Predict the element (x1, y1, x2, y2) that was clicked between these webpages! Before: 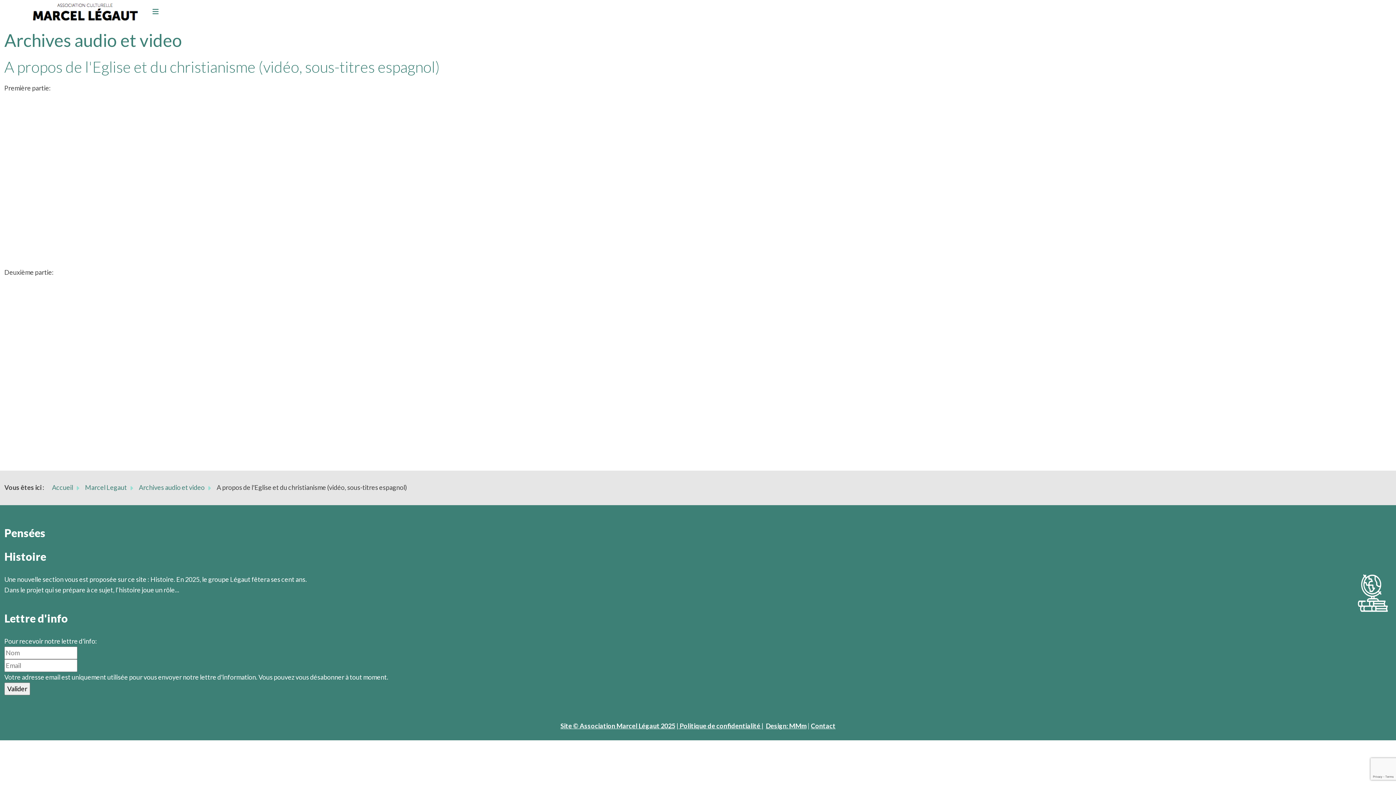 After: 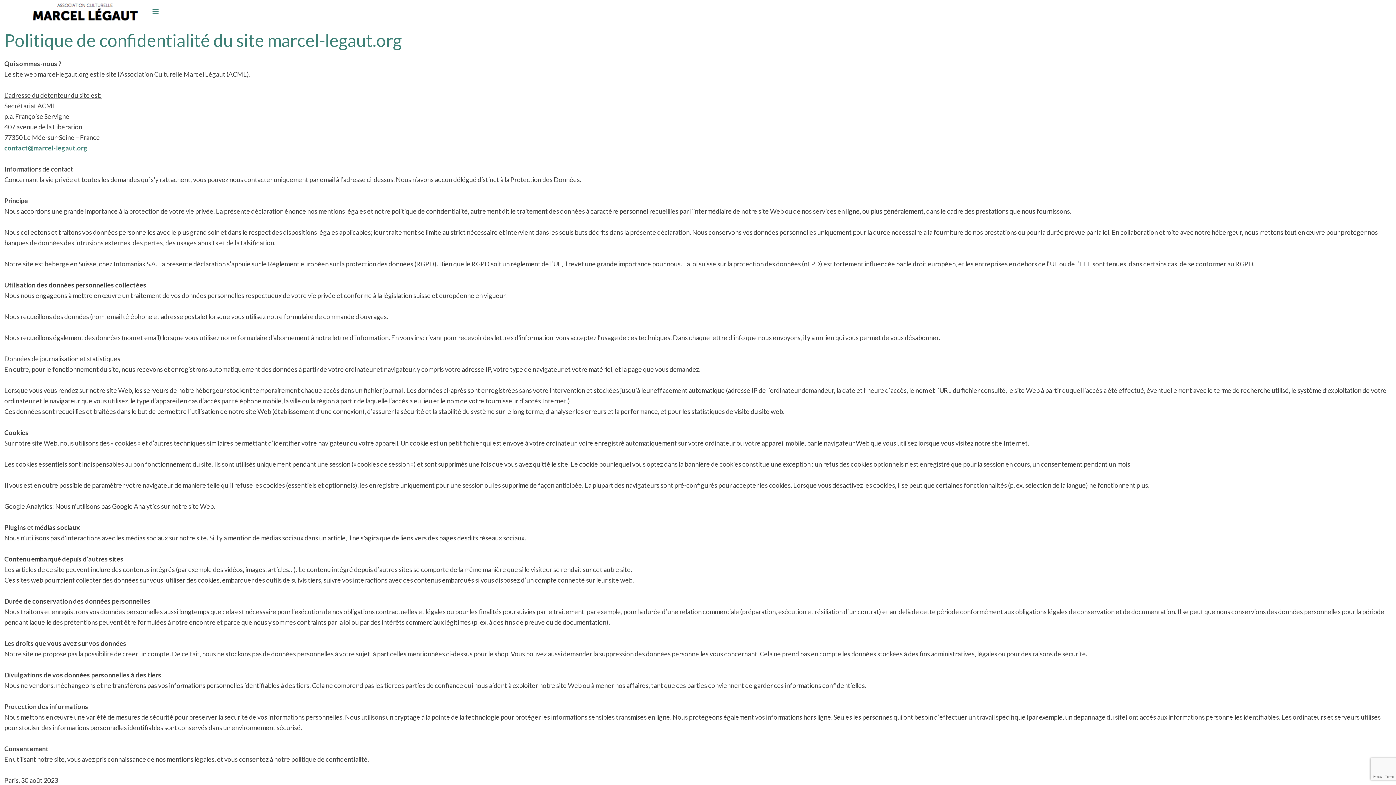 Action: label: | Politique de confidentialité | bbox: (676, 722, 763, 730)